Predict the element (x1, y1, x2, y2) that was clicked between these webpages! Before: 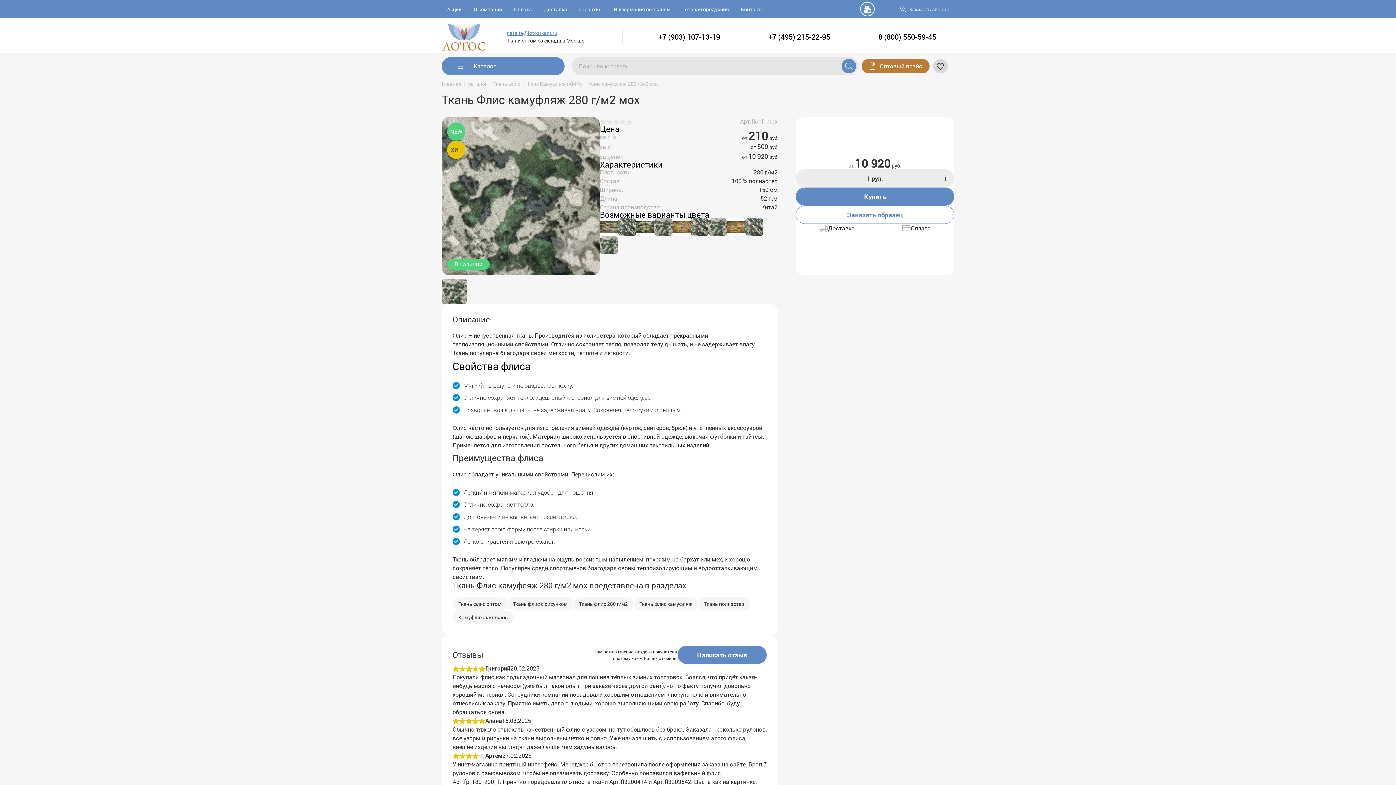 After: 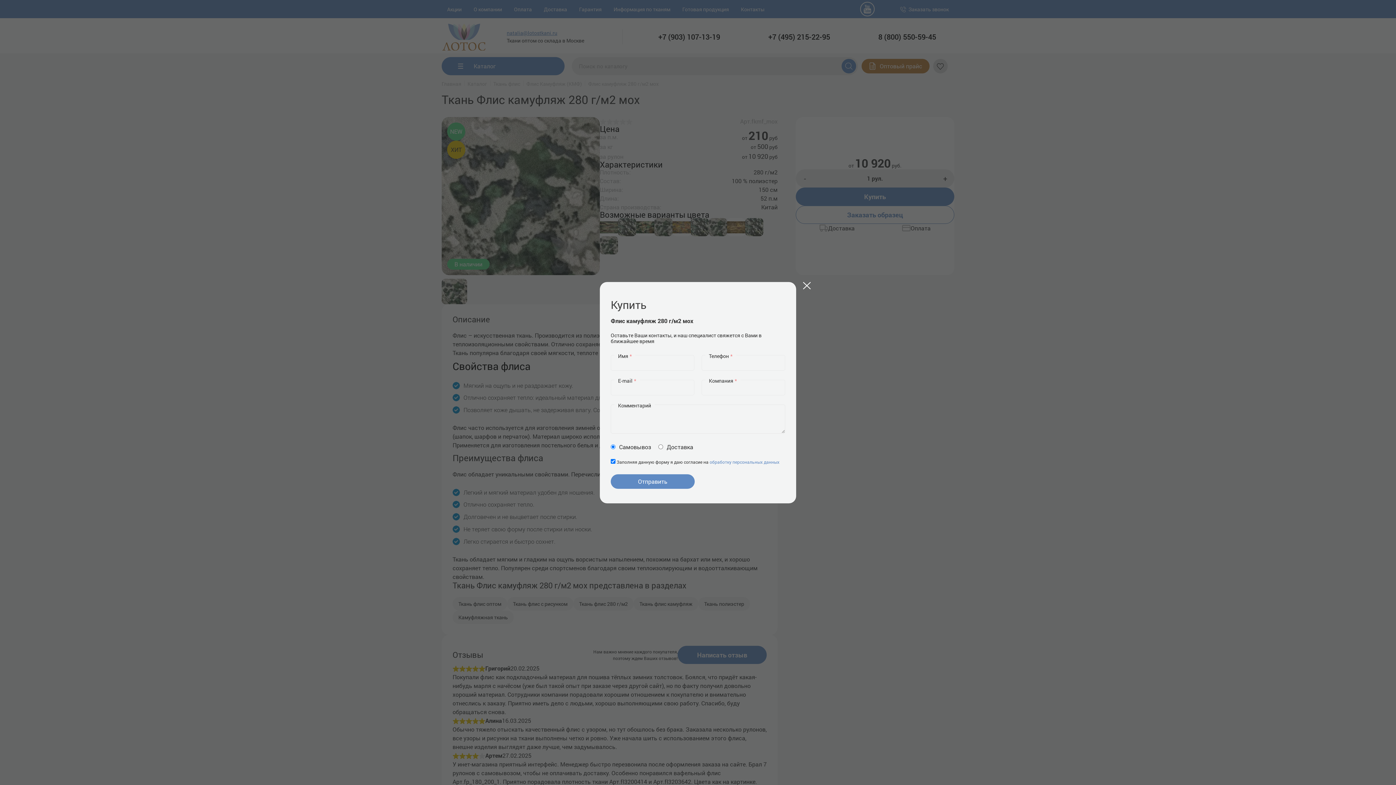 Action: bbox: (796, 187, 954, 205) label: Купить